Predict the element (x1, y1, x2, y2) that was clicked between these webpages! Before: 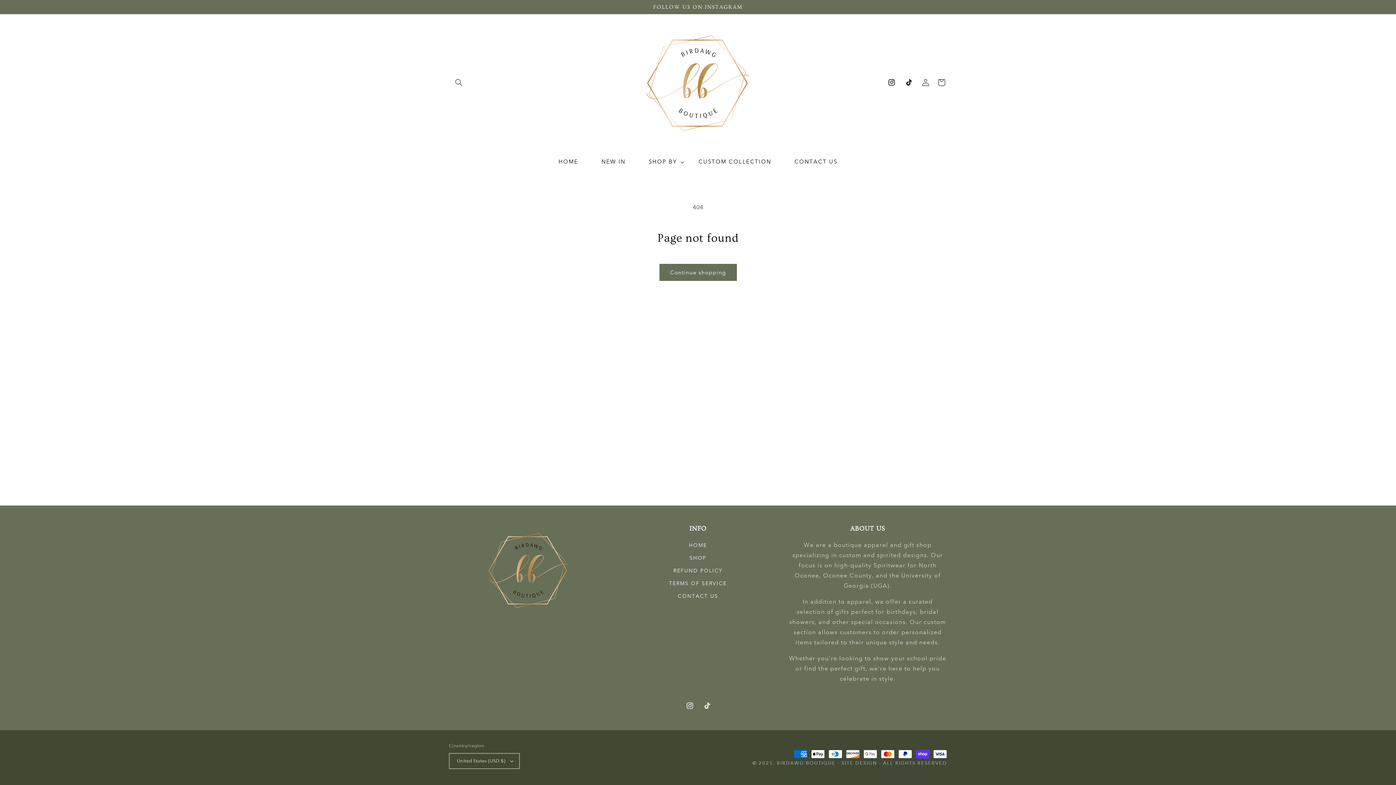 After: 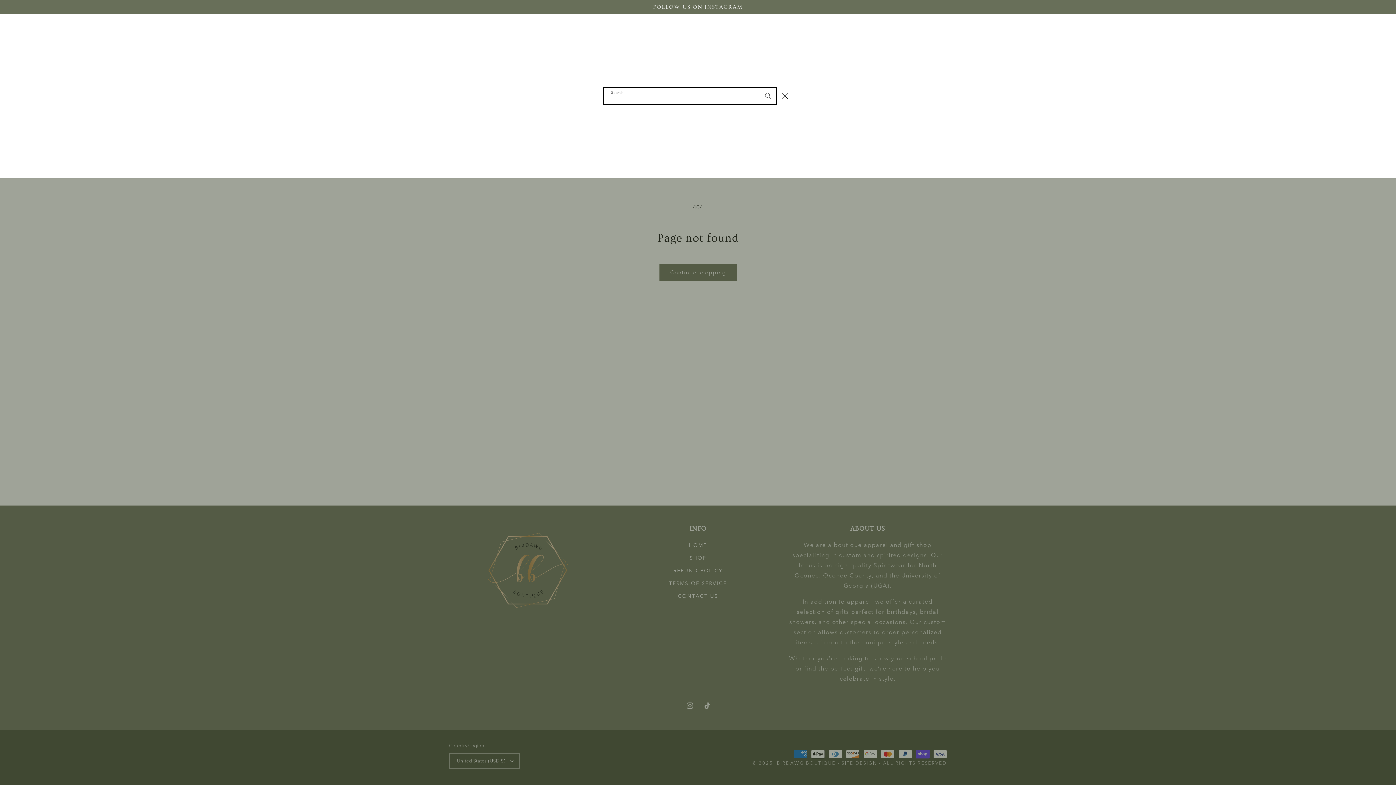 Action: bbox: (450, 74, 466, 90) label: Search